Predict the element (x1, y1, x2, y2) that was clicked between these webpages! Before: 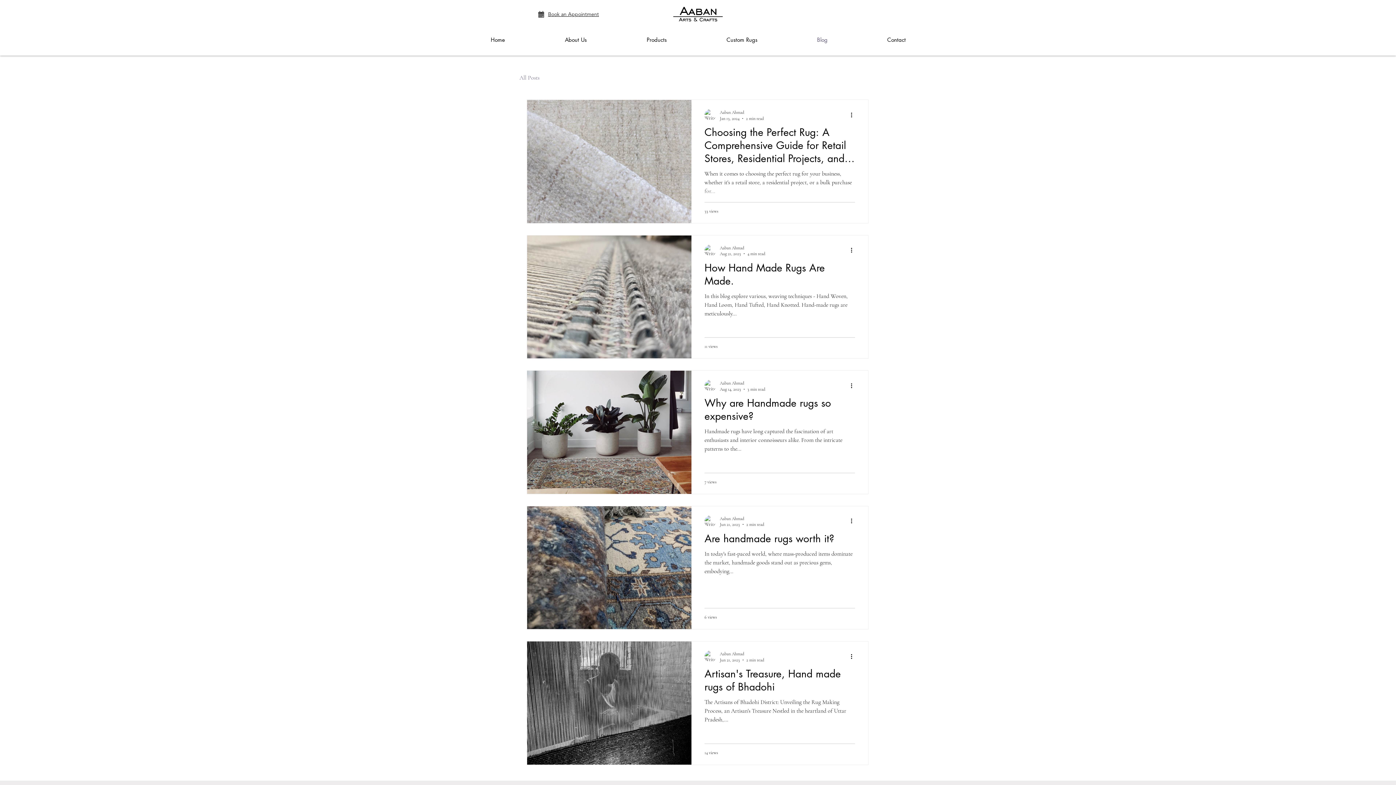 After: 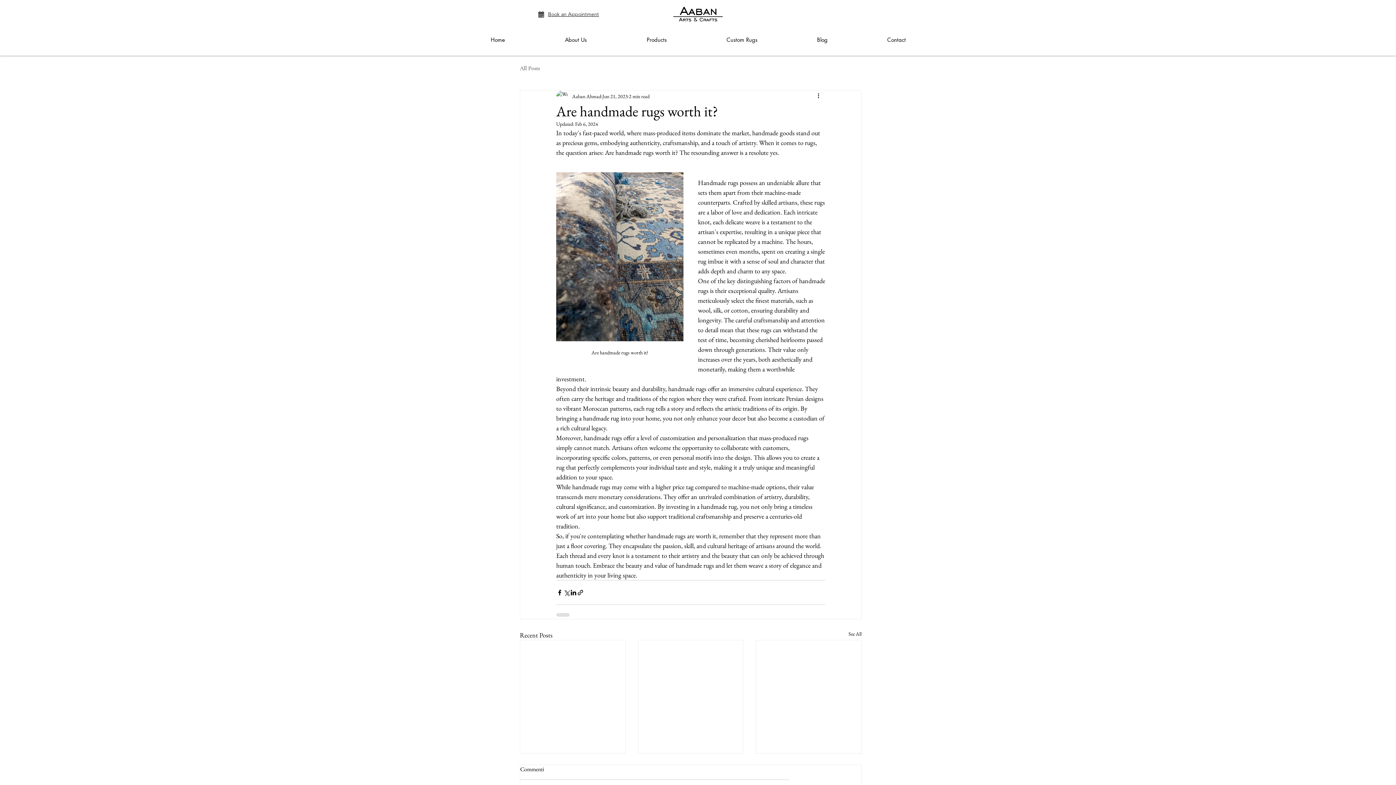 Action: bbox: (704, 531, 855, 549) label: Are handmade rugs worth it?